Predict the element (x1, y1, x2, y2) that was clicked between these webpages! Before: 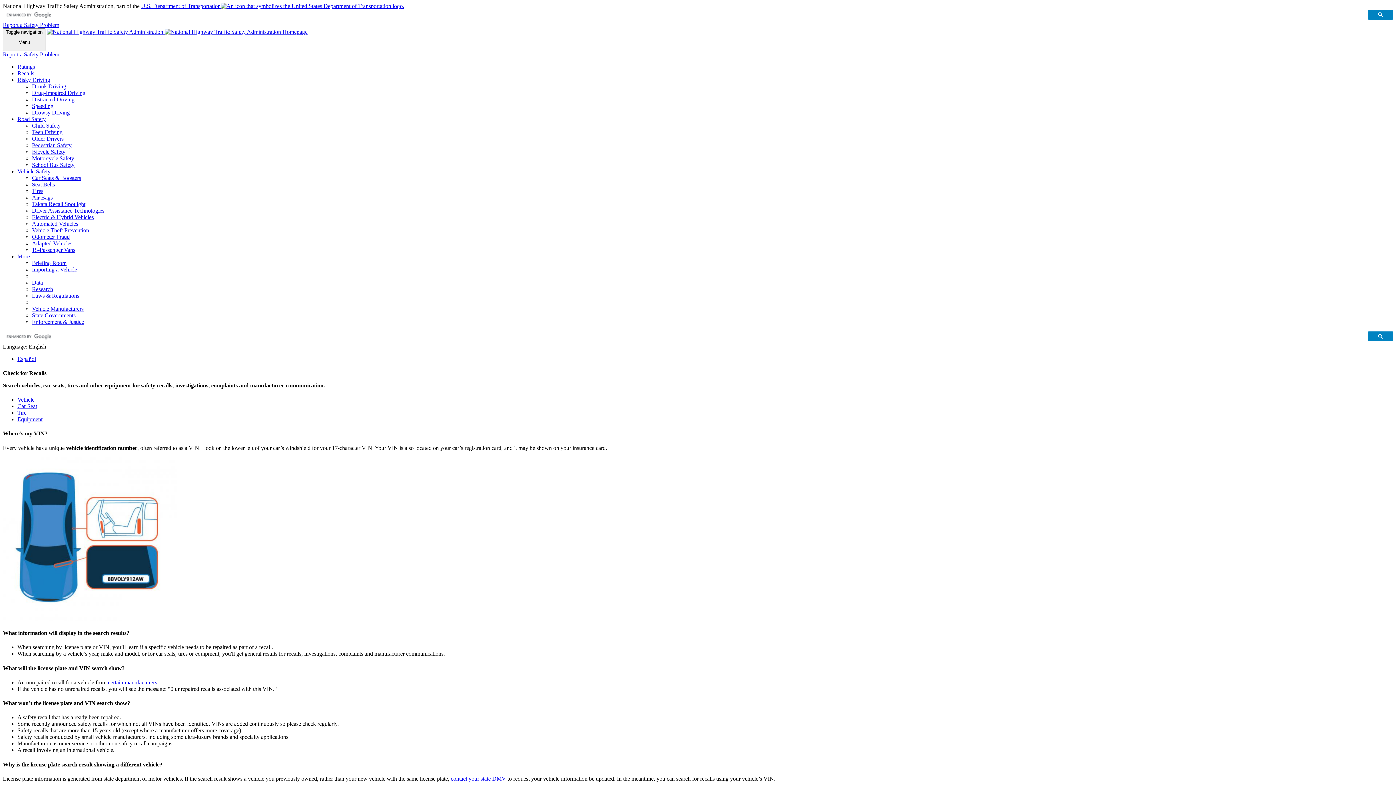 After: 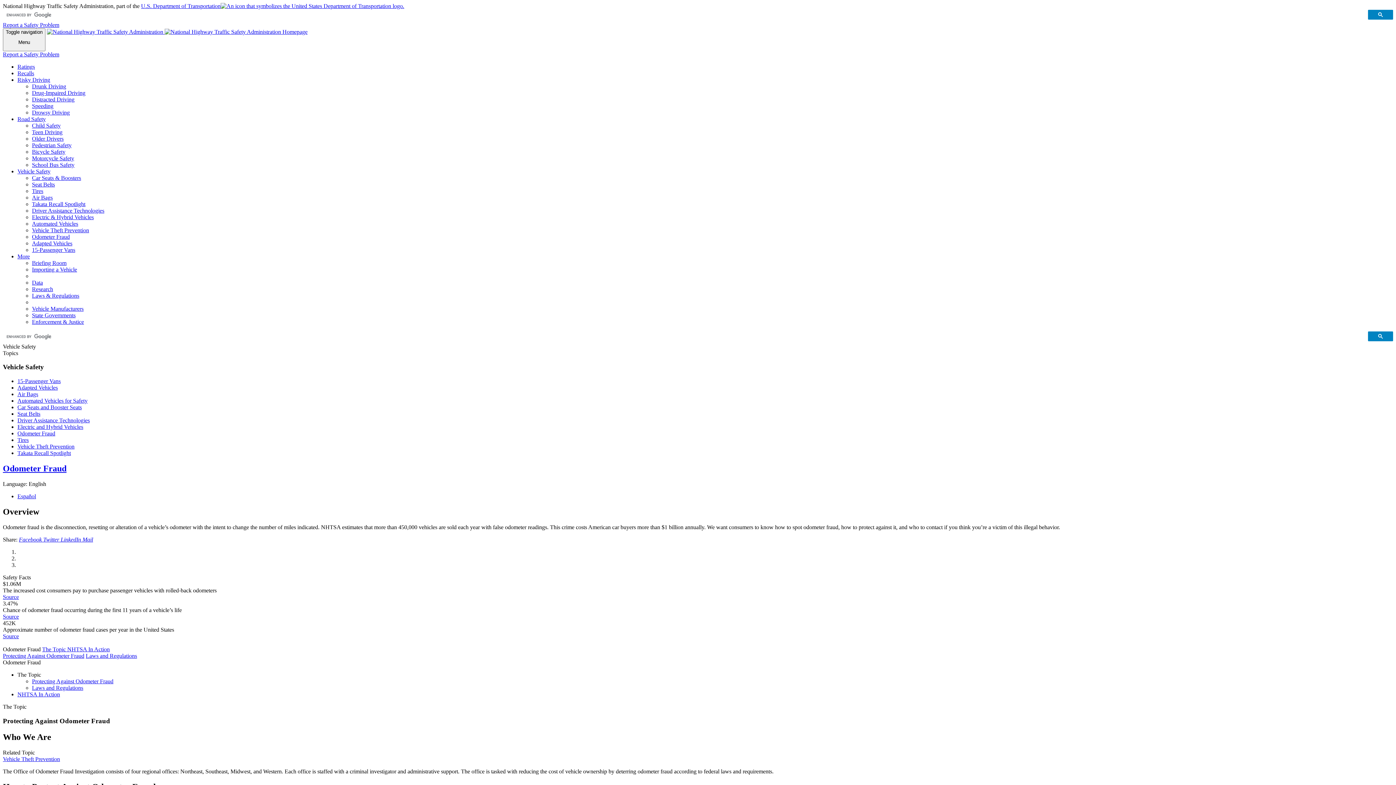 Action: label: Odometer Fraud bbox: (32, 233, 69, 239)